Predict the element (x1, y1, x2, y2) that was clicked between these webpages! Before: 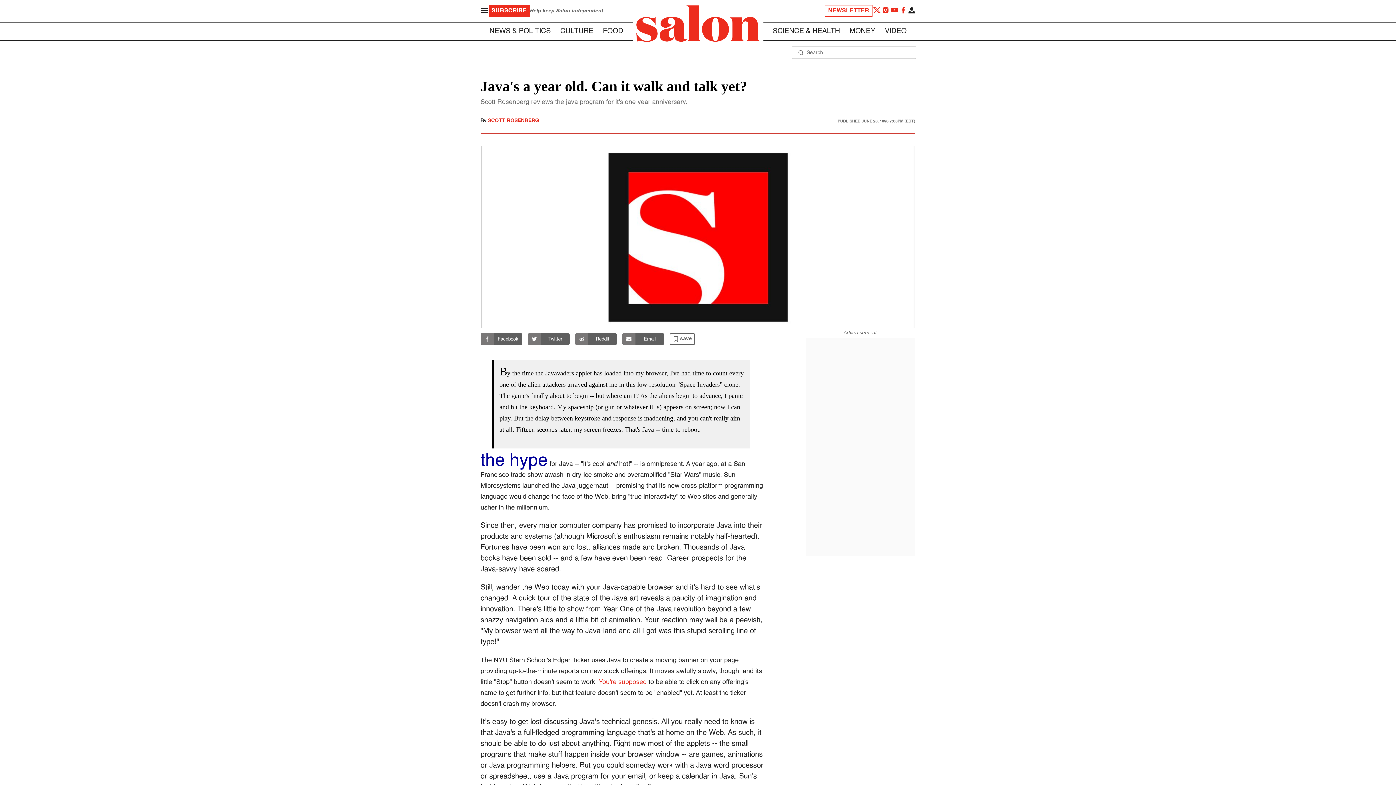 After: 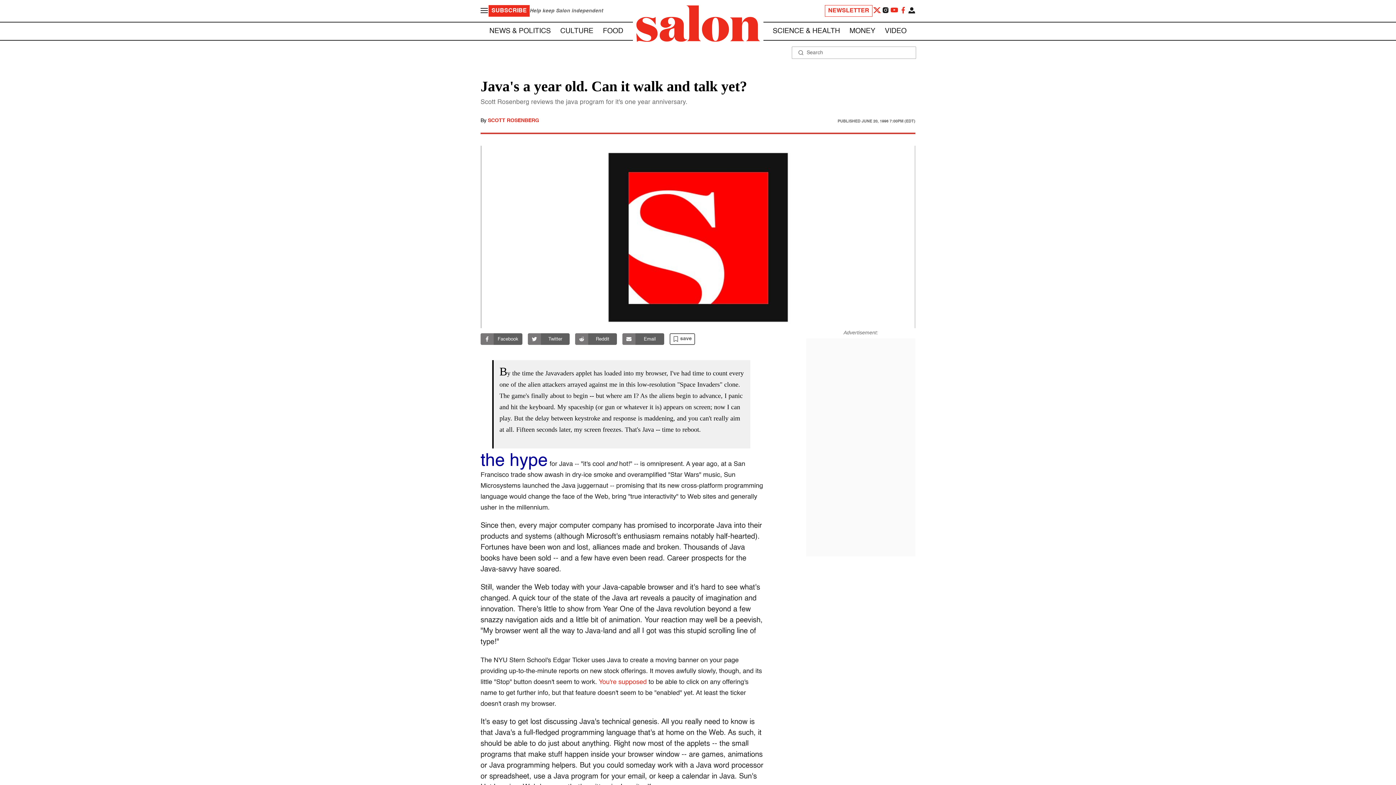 Action: bbox: (881, 5, 890, 16)